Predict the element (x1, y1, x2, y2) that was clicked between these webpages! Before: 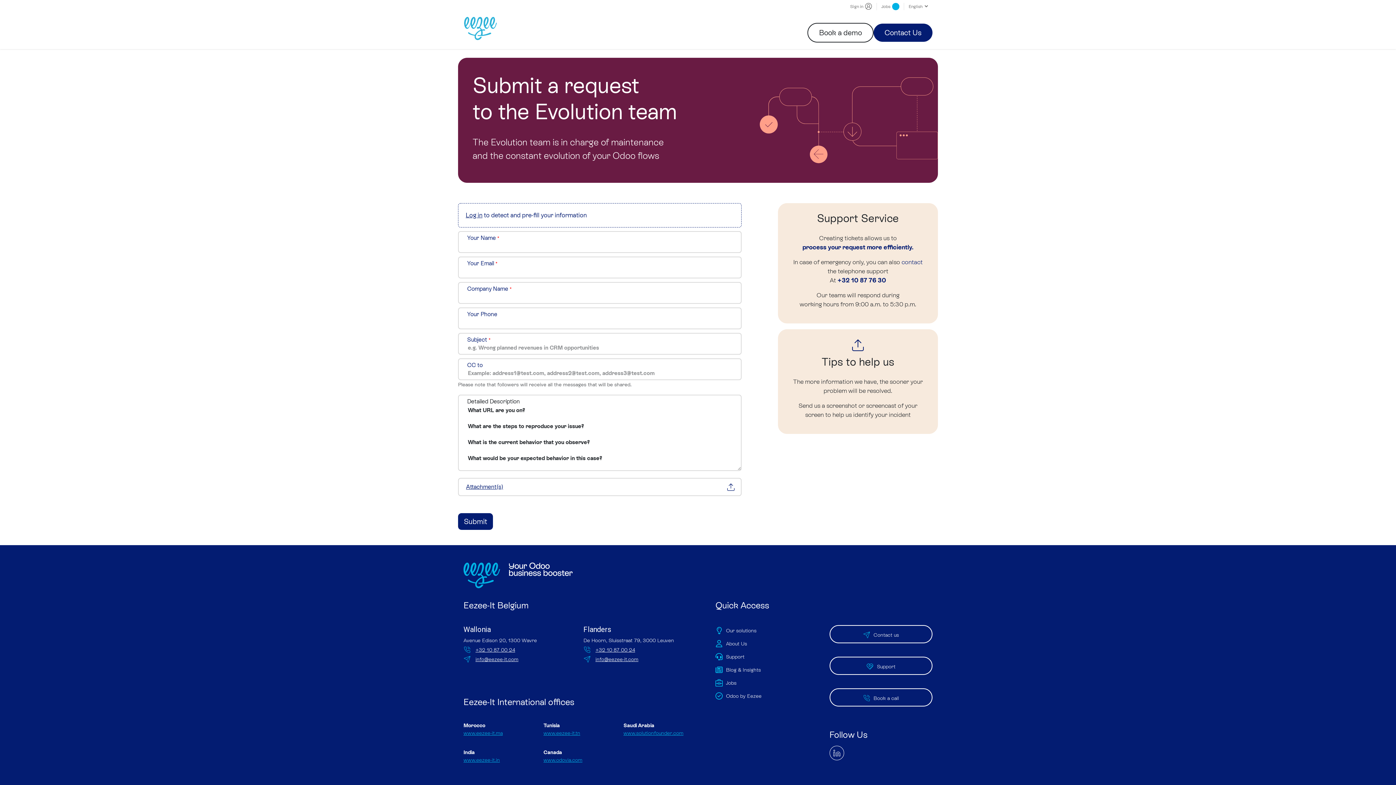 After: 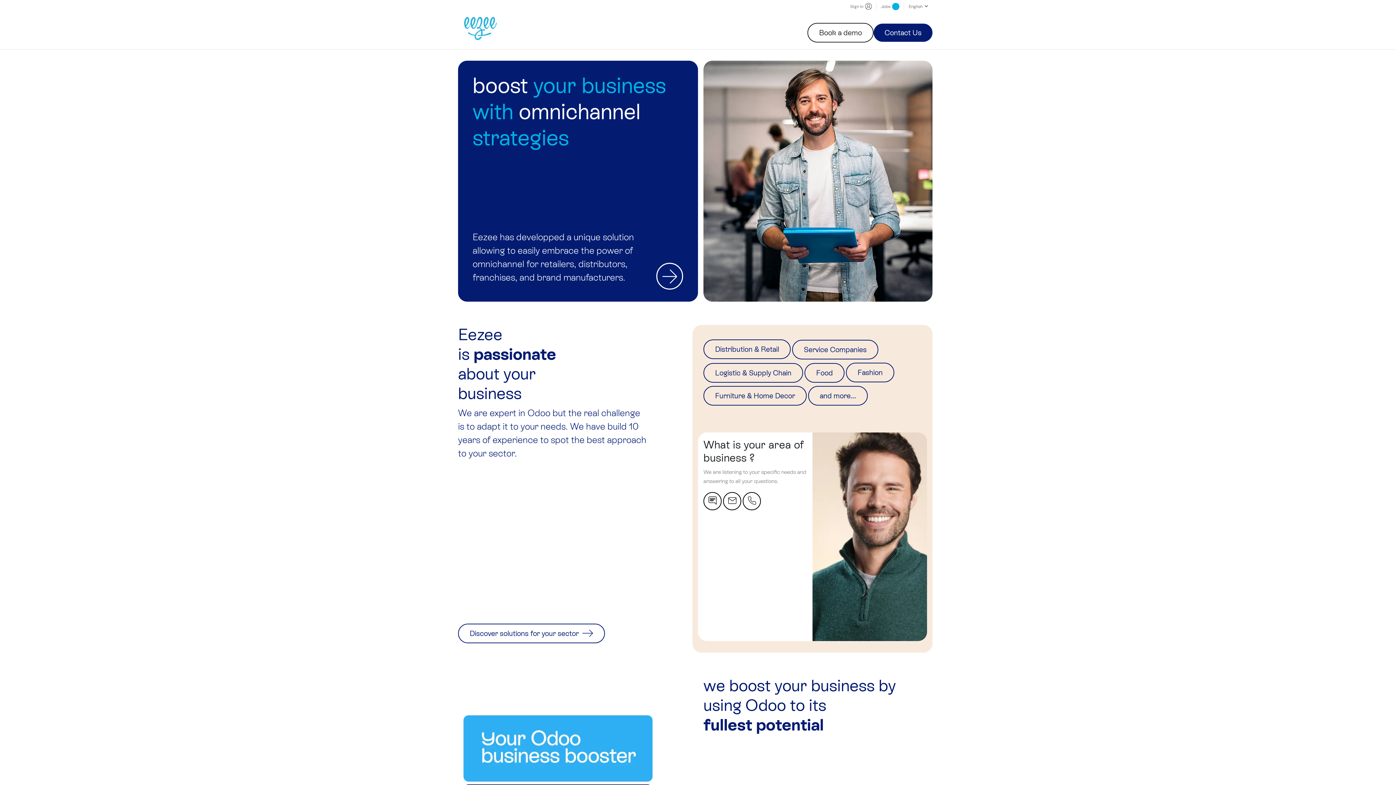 Action: bbox: (463, 572, 572, 578)